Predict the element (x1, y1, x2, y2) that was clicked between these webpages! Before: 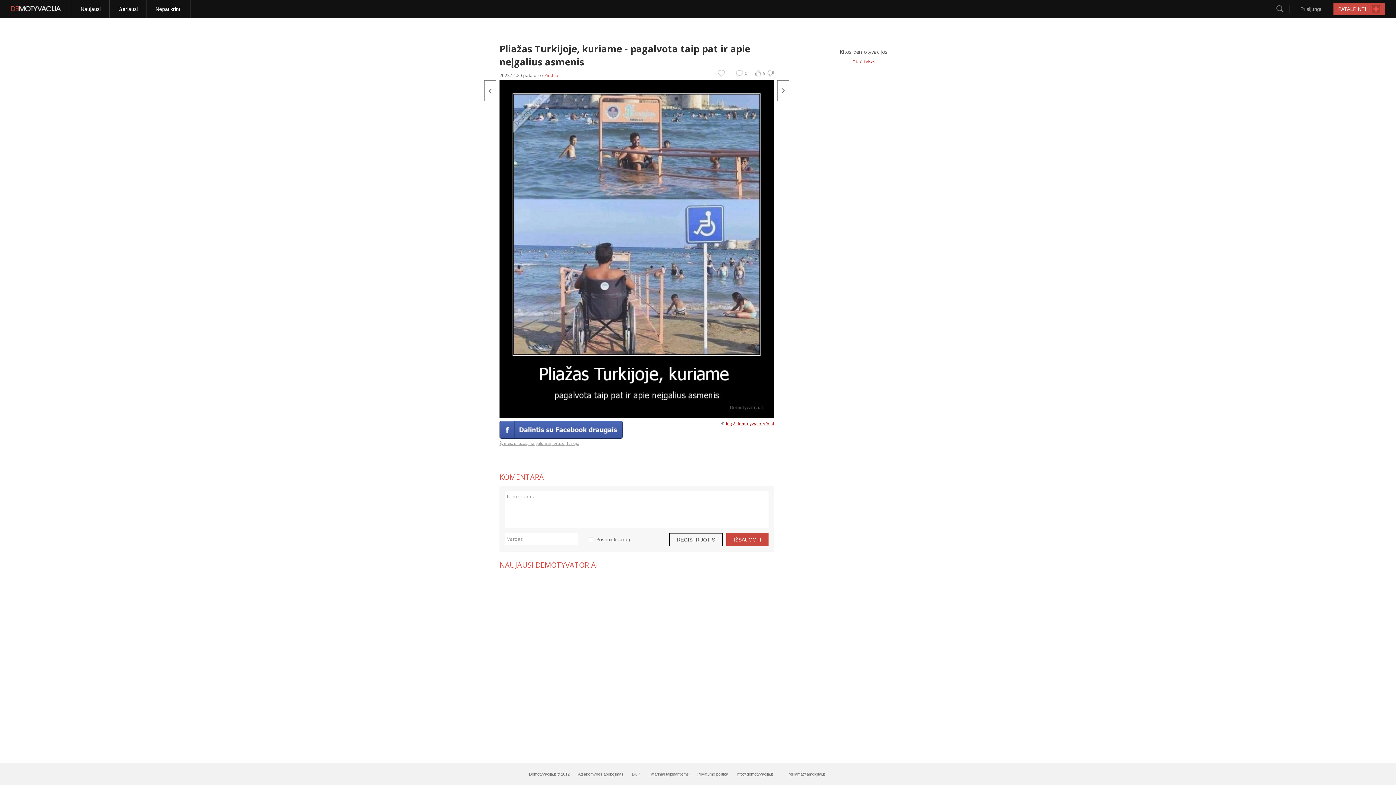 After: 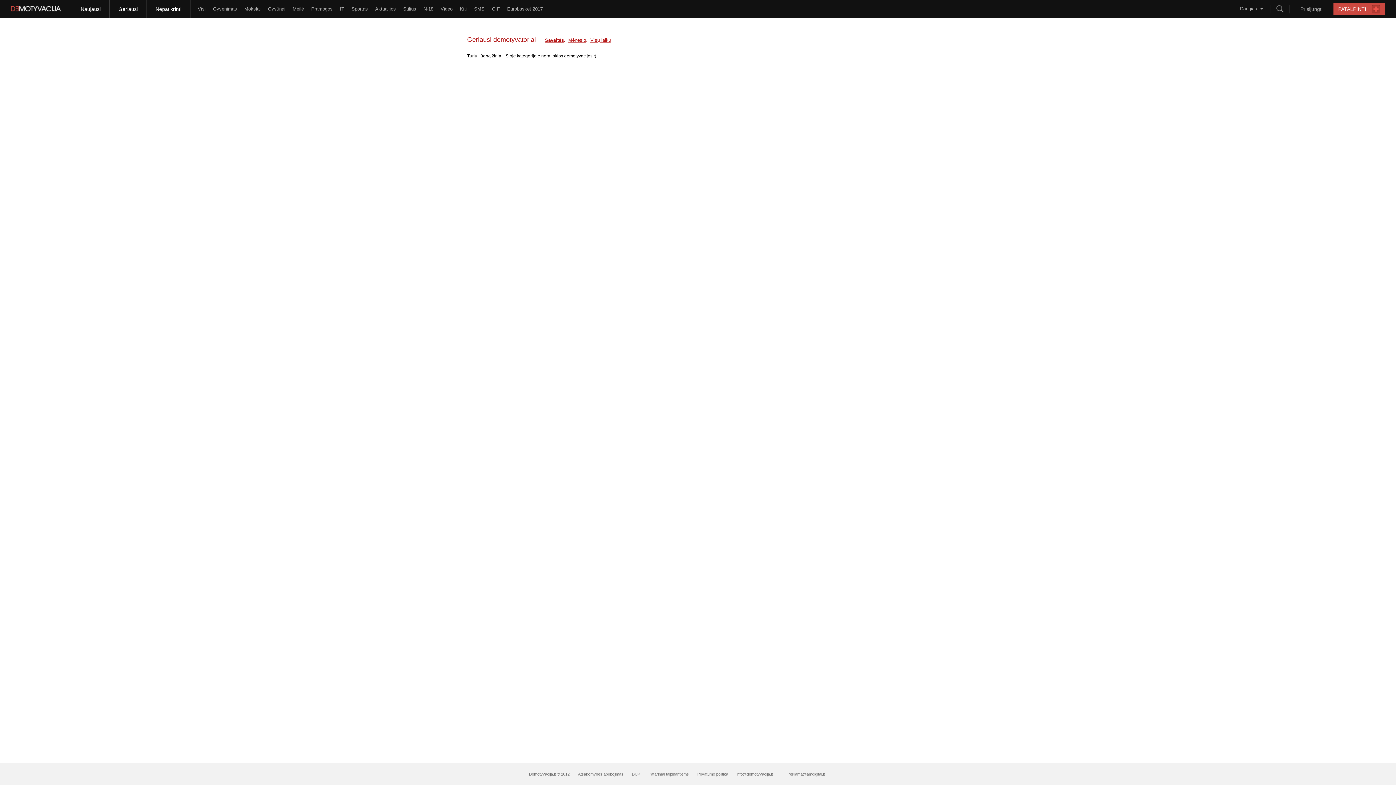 Action: label: Geriausi bbox: (109, 0, 146, 18)